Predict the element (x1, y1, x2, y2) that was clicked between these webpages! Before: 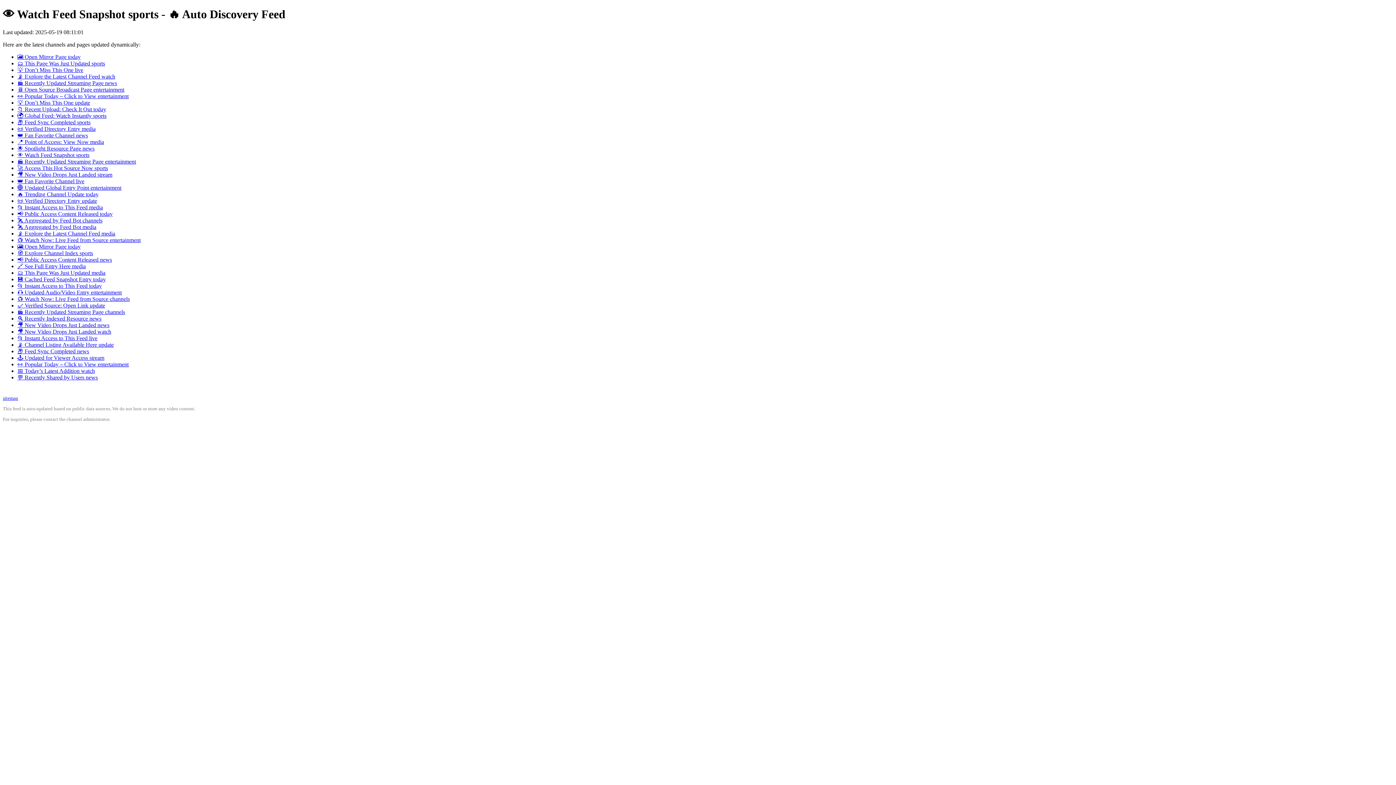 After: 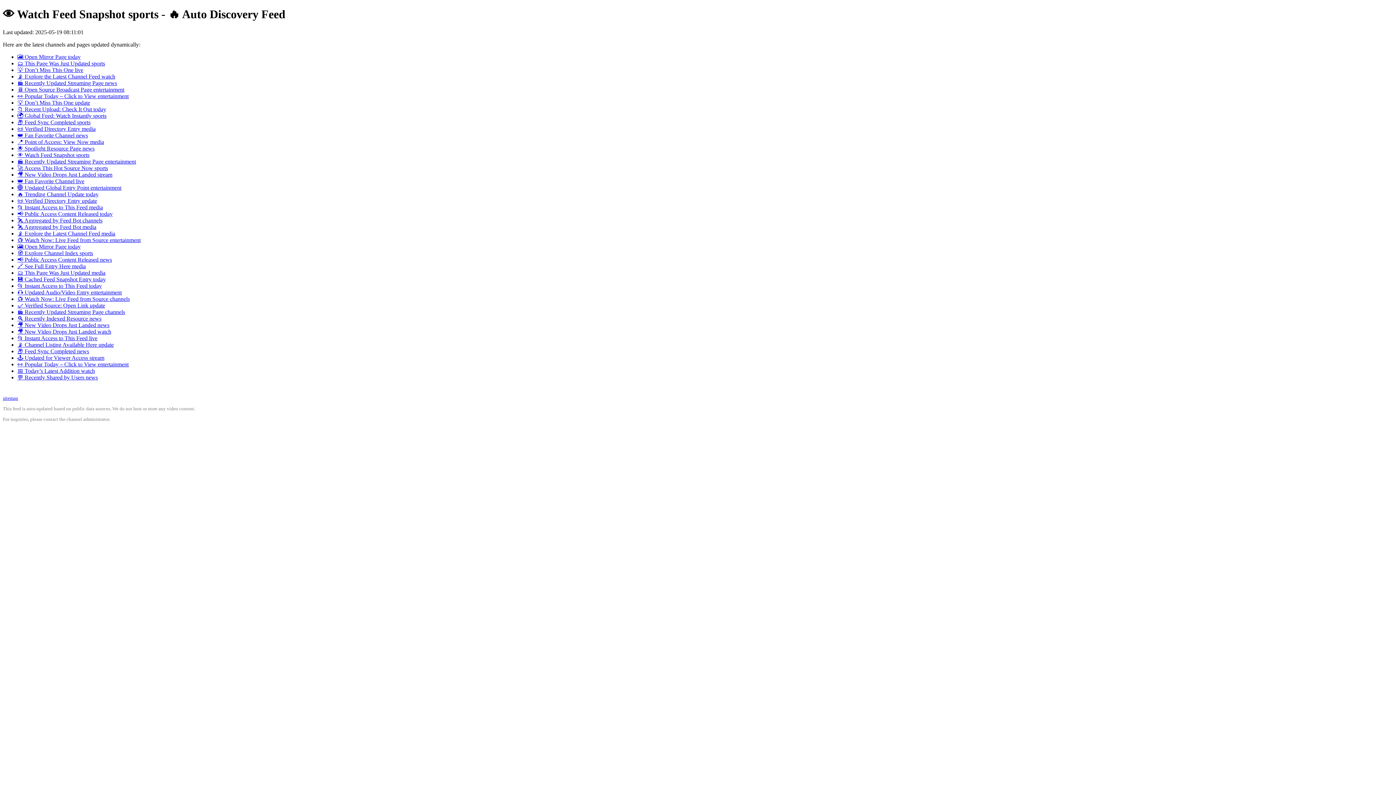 Action: bbox: (17, 295, 129, 302) label: 📺 Watch Now: Live Feed from Source channels